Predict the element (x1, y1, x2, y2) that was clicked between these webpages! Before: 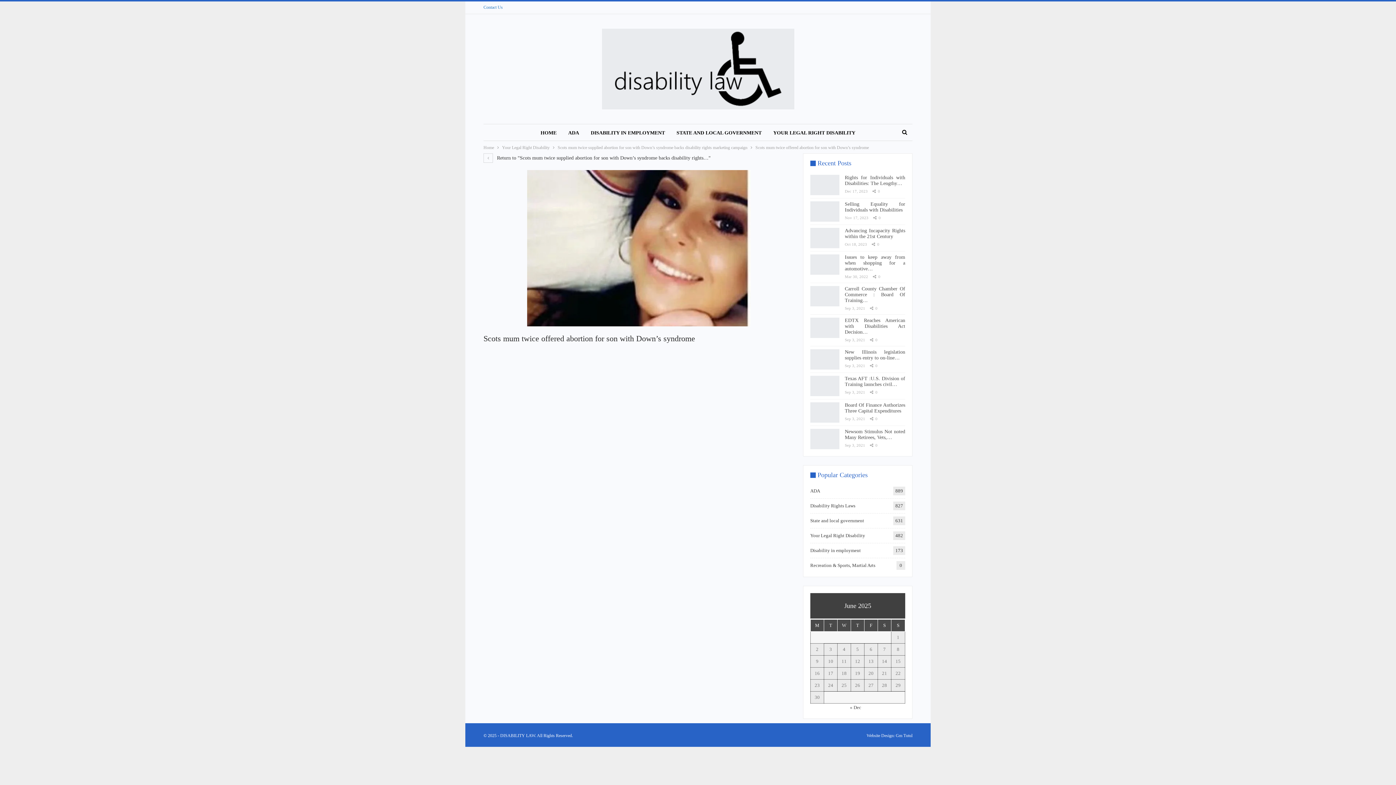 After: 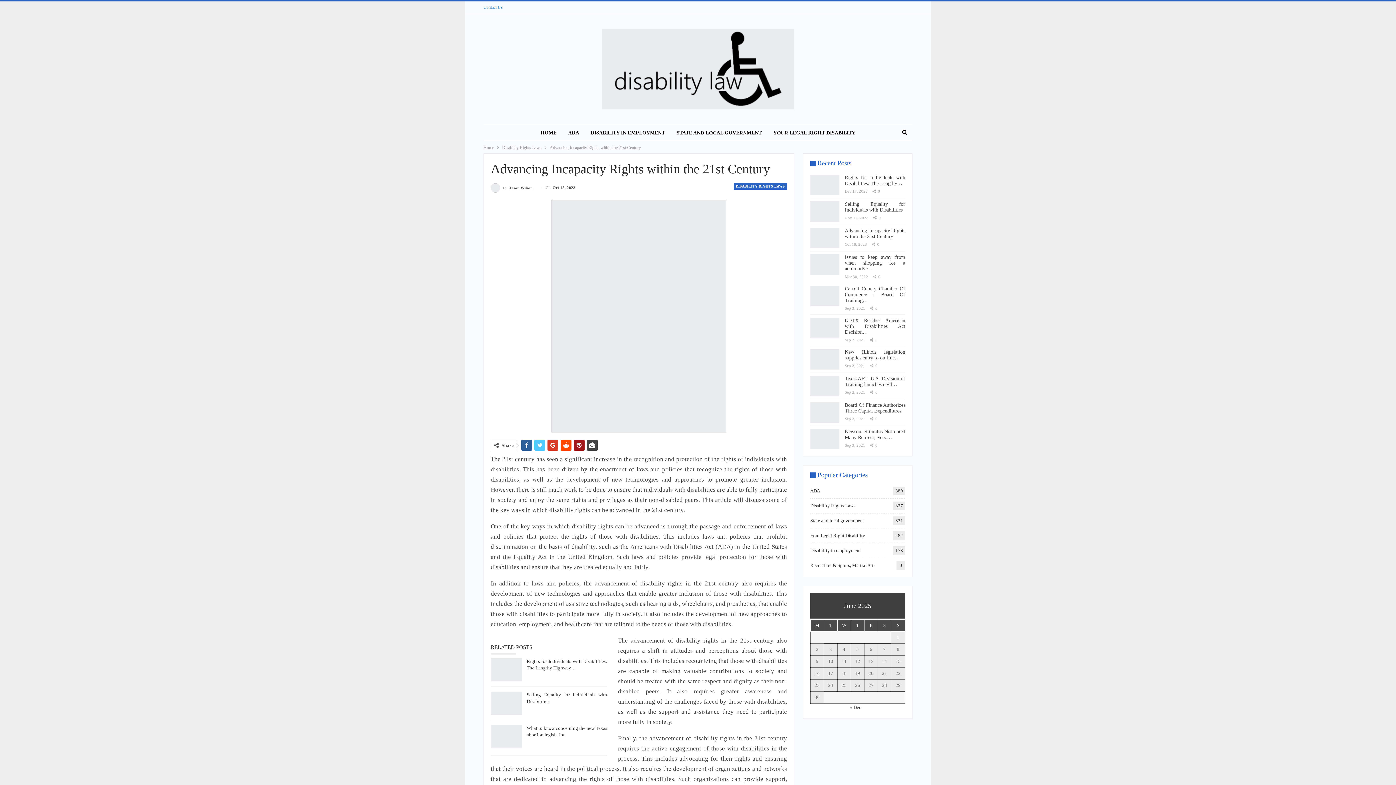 Action: bbox: (810, 228, 839, 248)